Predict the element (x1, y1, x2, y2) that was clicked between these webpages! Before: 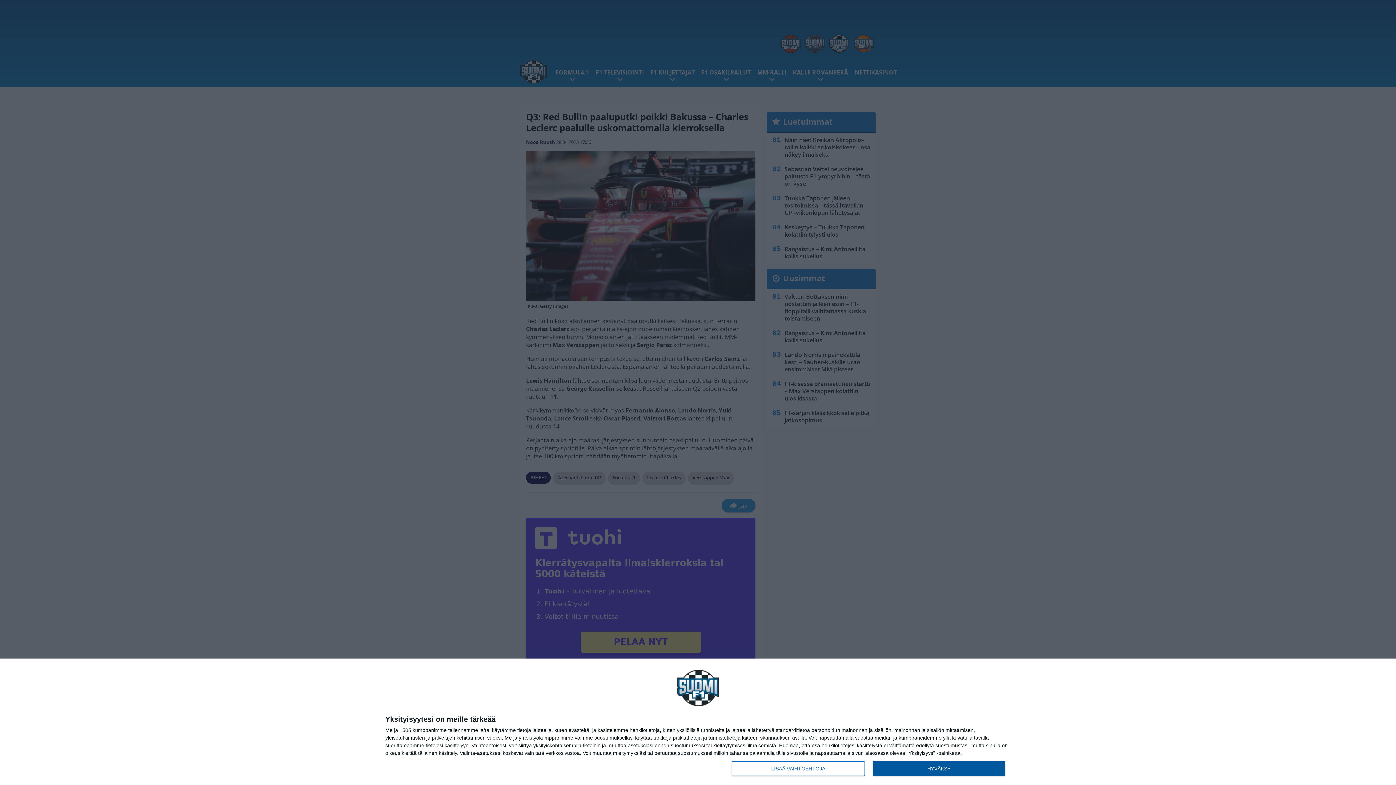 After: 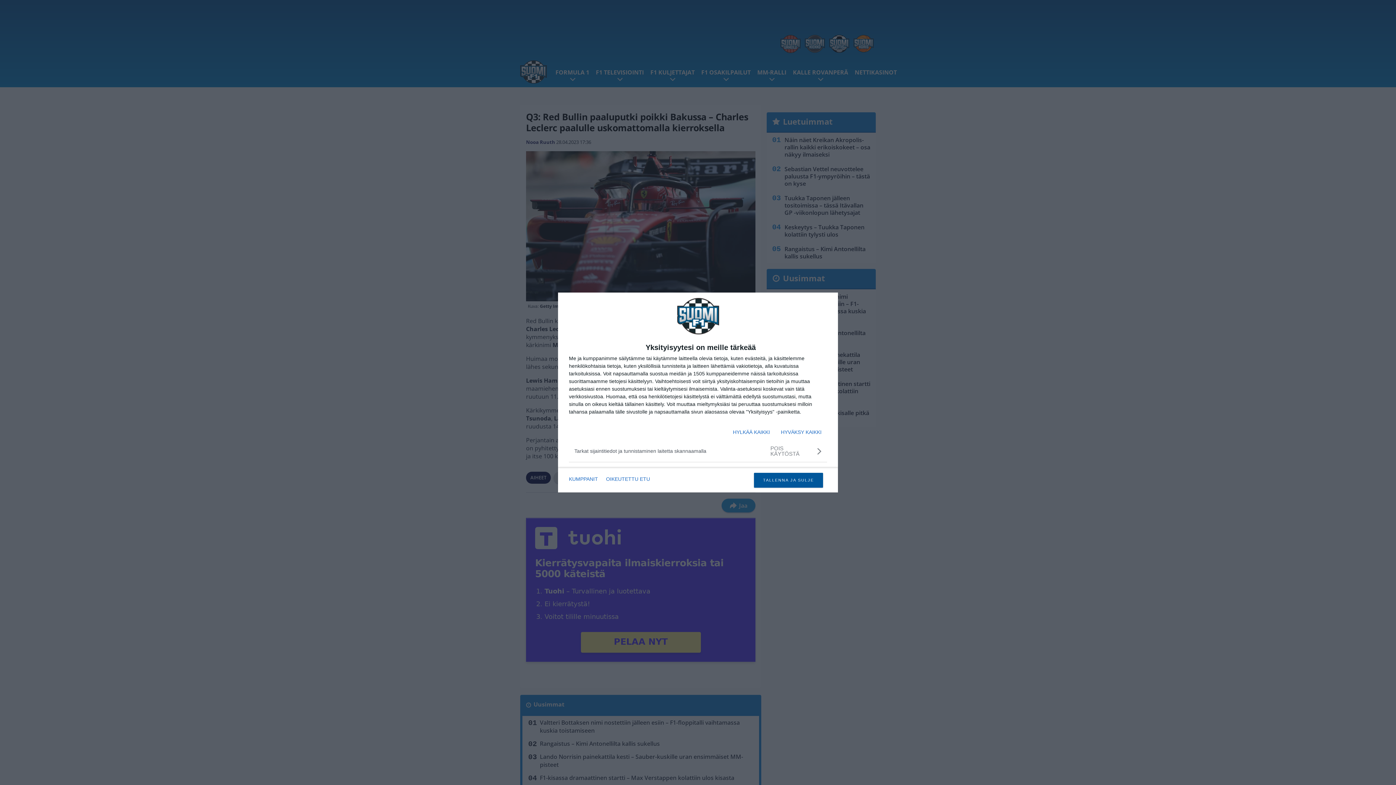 Action: bbox: (732, 761, 864, 776) label: LISÄÄ VAIHTOEHTOJA